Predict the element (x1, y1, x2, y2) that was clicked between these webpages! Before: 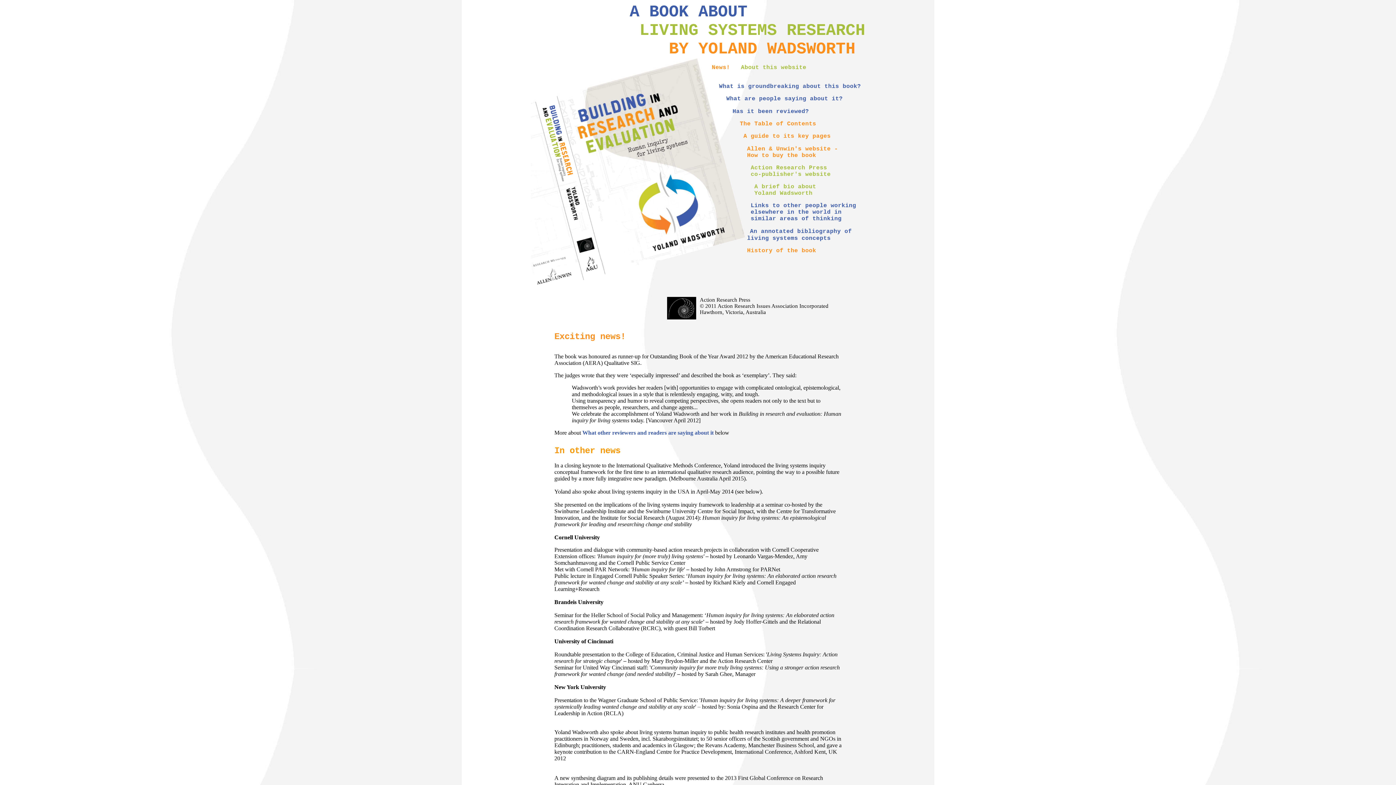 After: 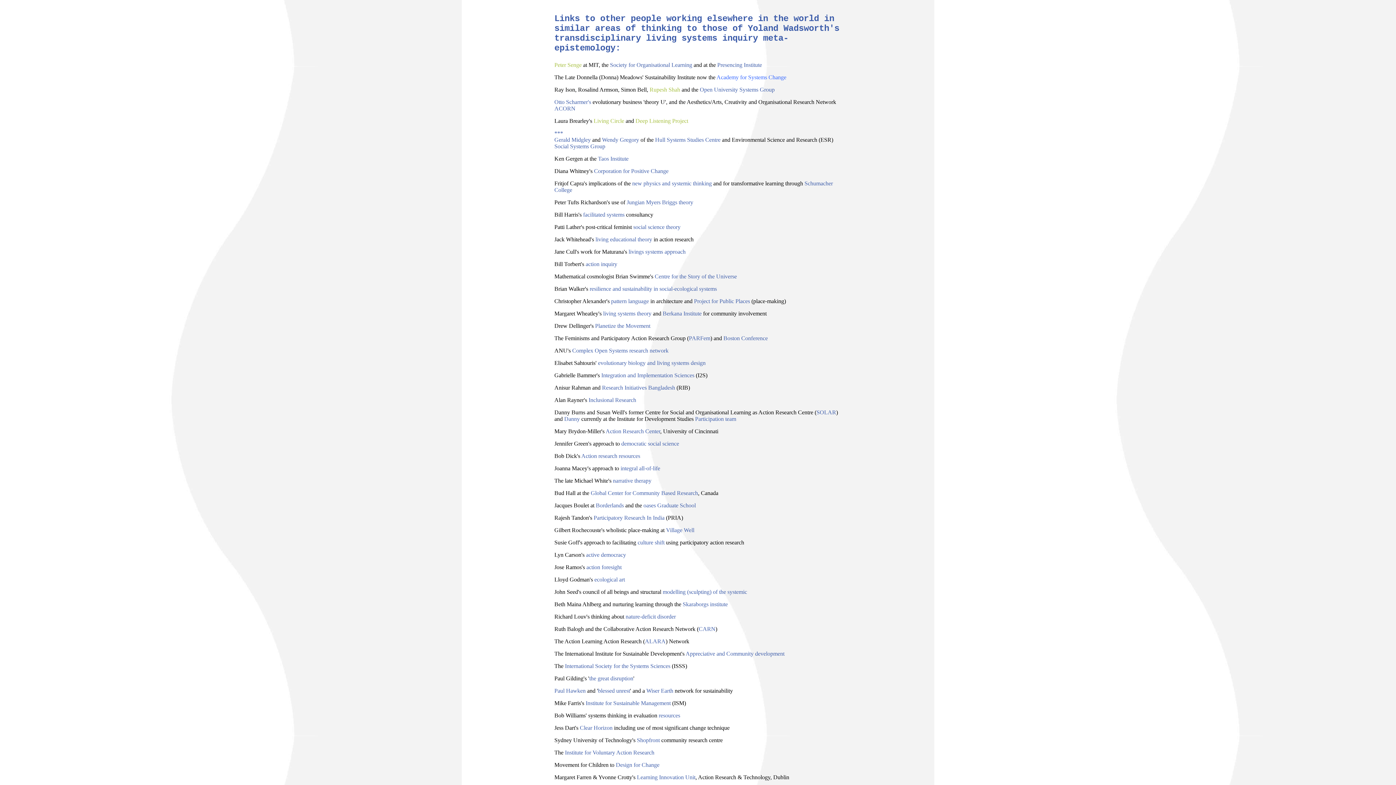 Action: bbox: (747, 202, 856, 222) label: Links to other people working  elsewhere in the world in 
 similar areas of thinking